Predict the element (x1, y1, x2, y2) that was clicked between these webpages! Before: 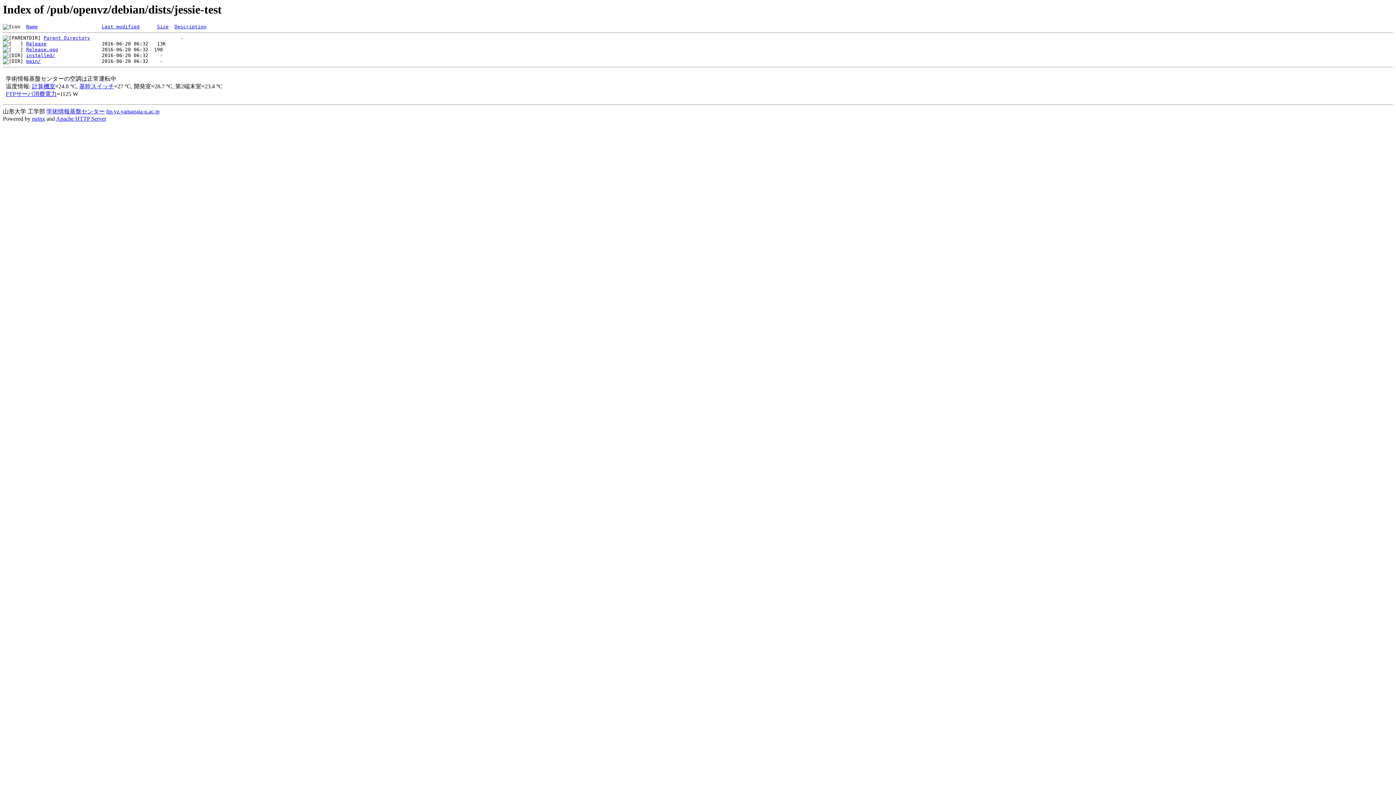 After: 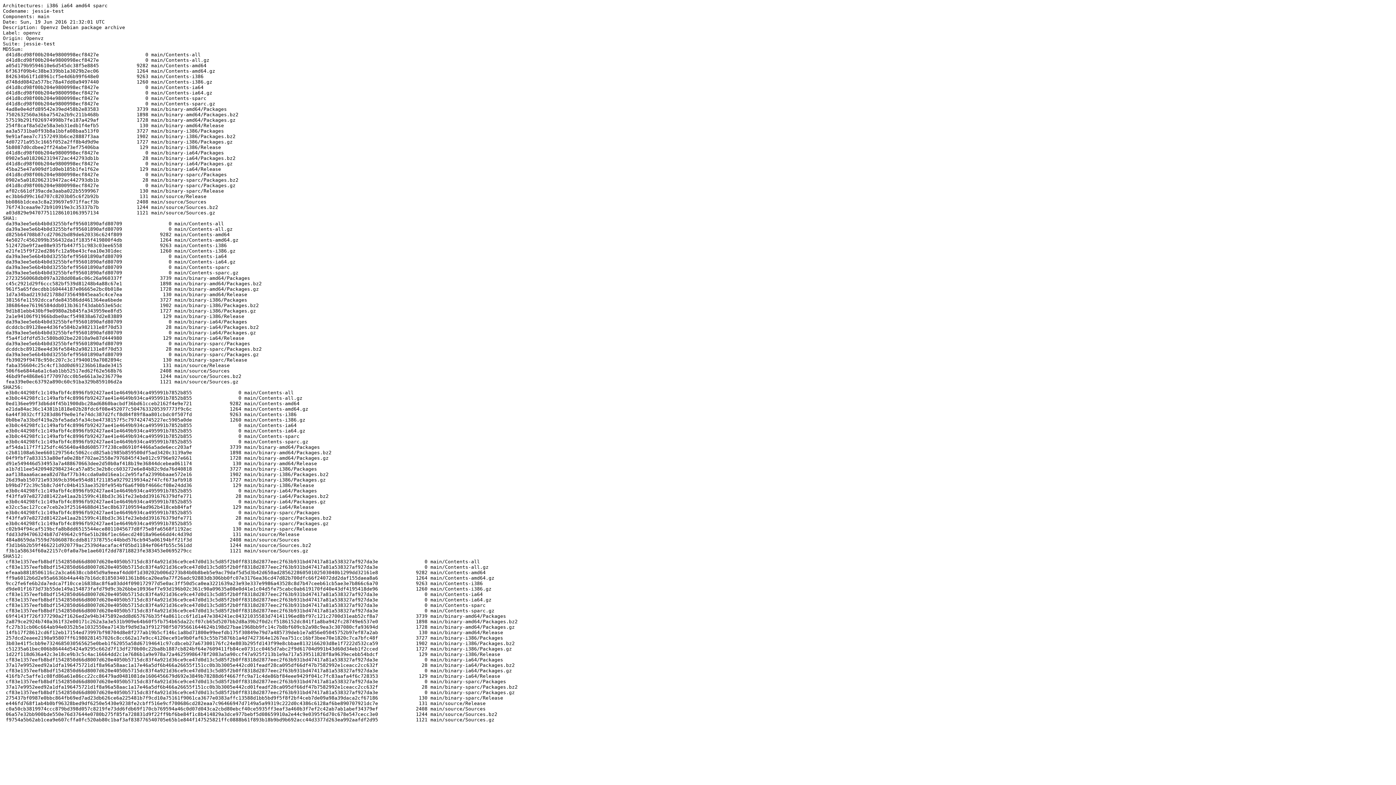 Action: label: Release bbox: (26, 41, 46, 46)